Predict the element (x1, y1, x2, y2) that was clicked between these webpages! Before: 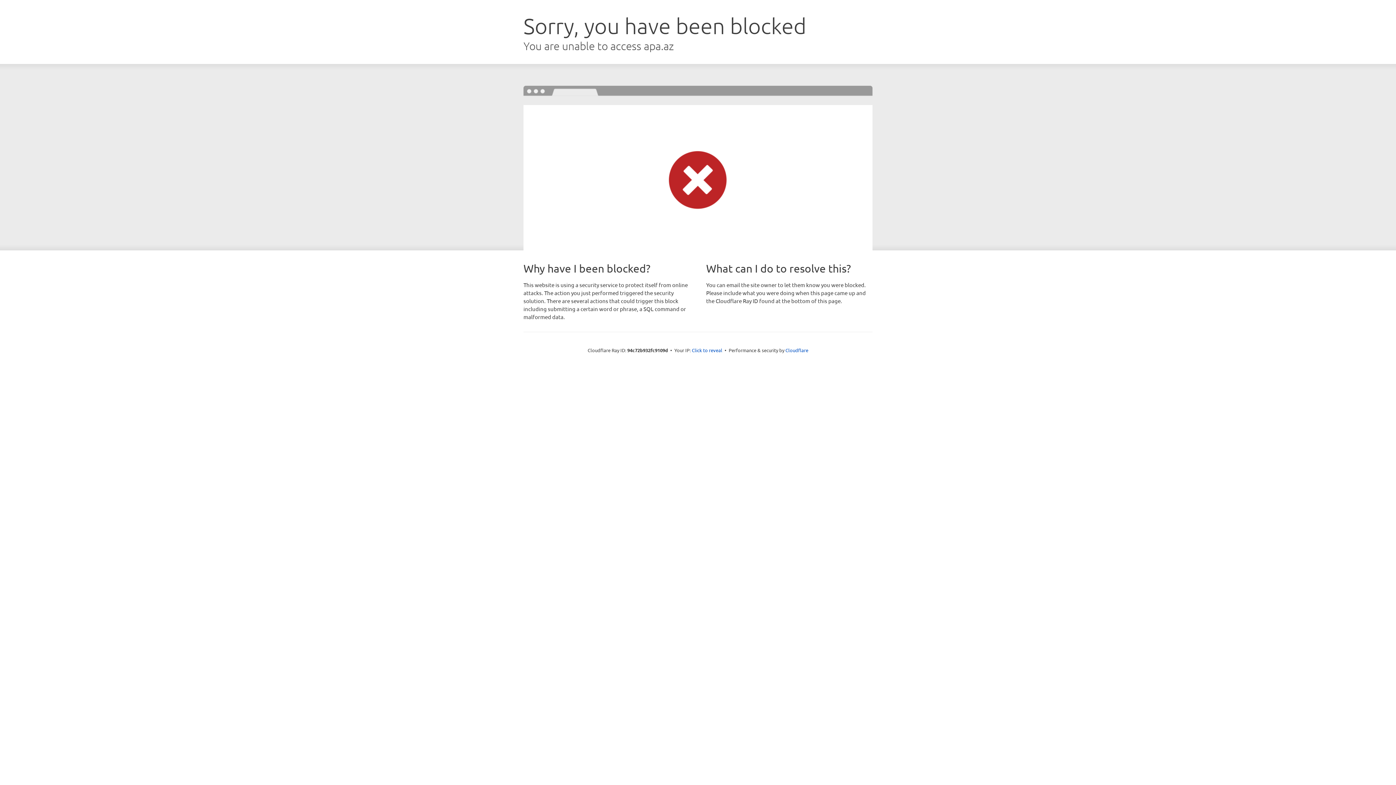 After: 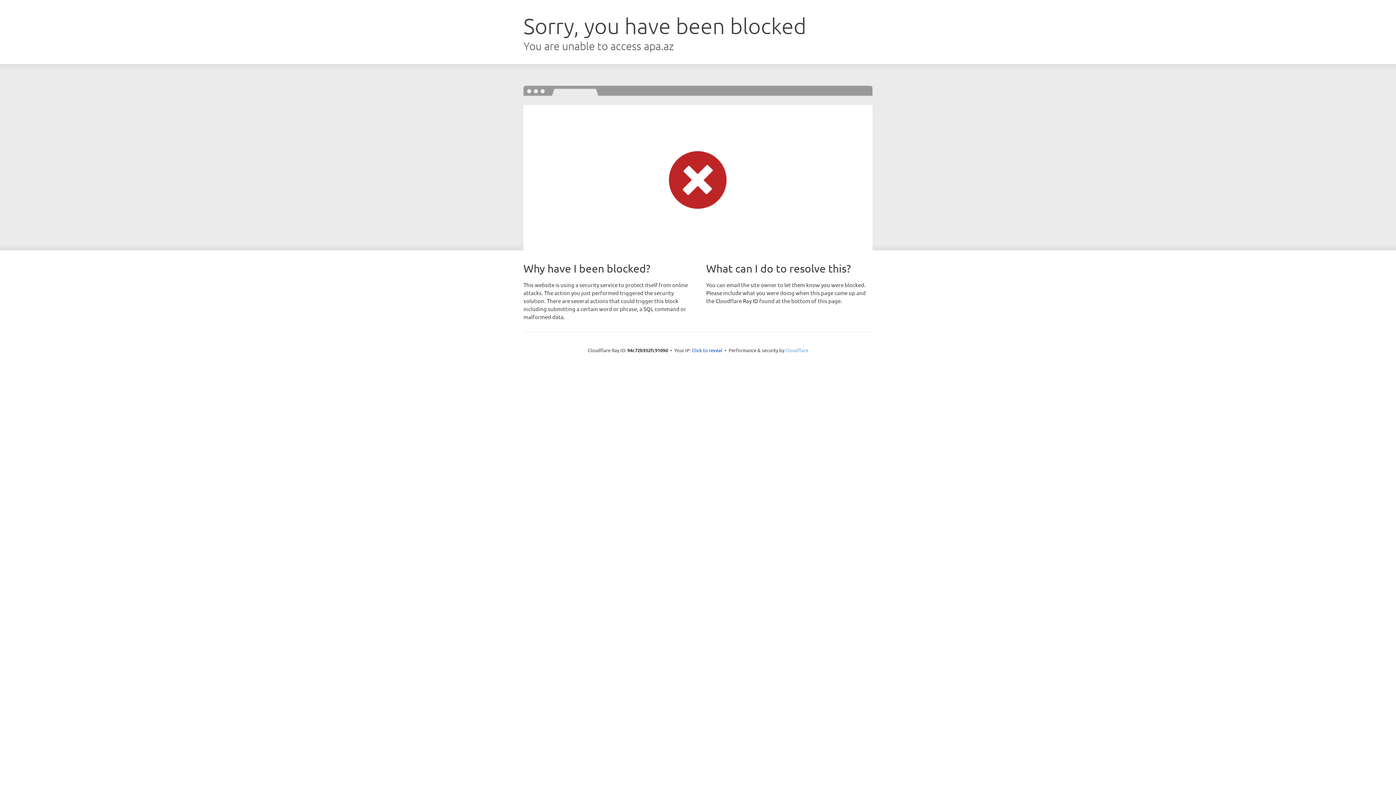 Action: label: Cloudflare bbox: (785, 347, 808, 353)